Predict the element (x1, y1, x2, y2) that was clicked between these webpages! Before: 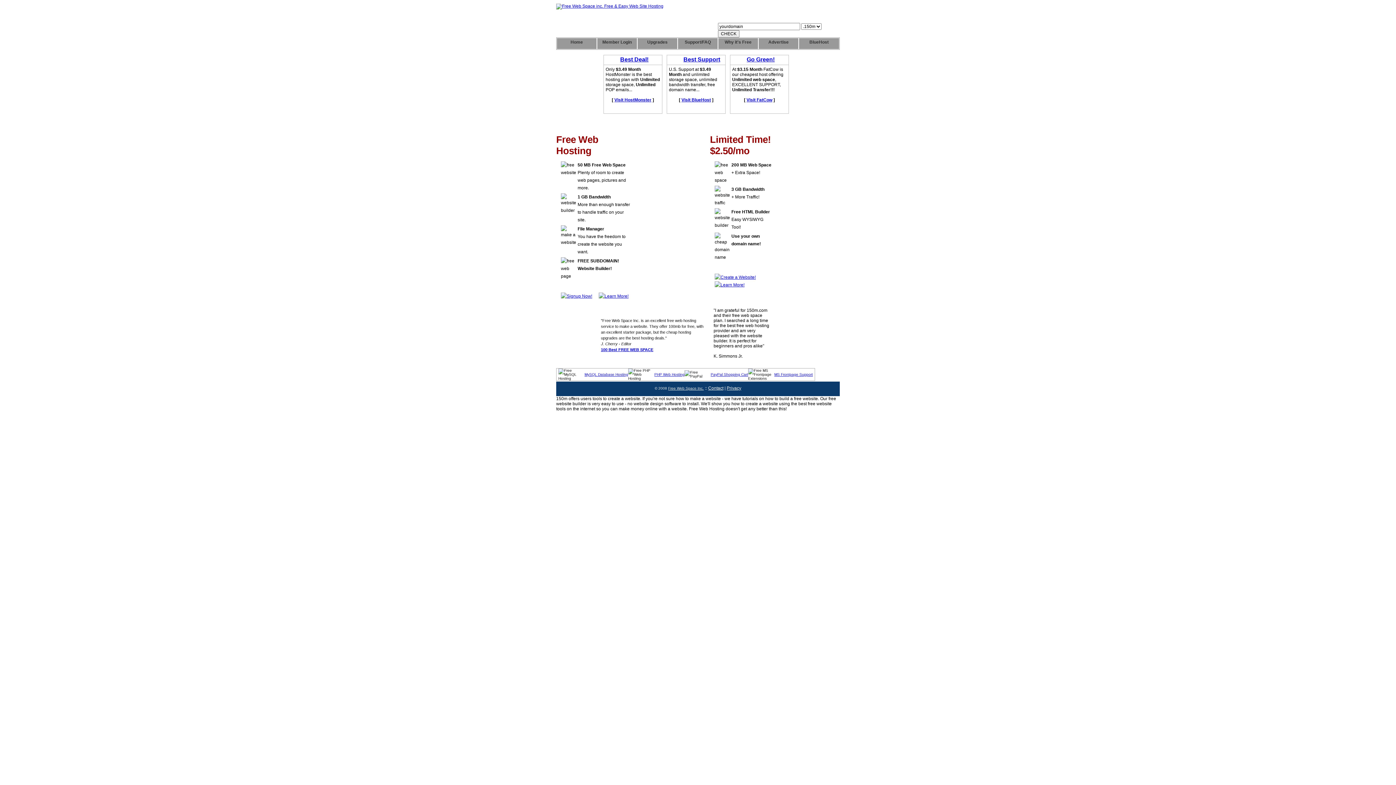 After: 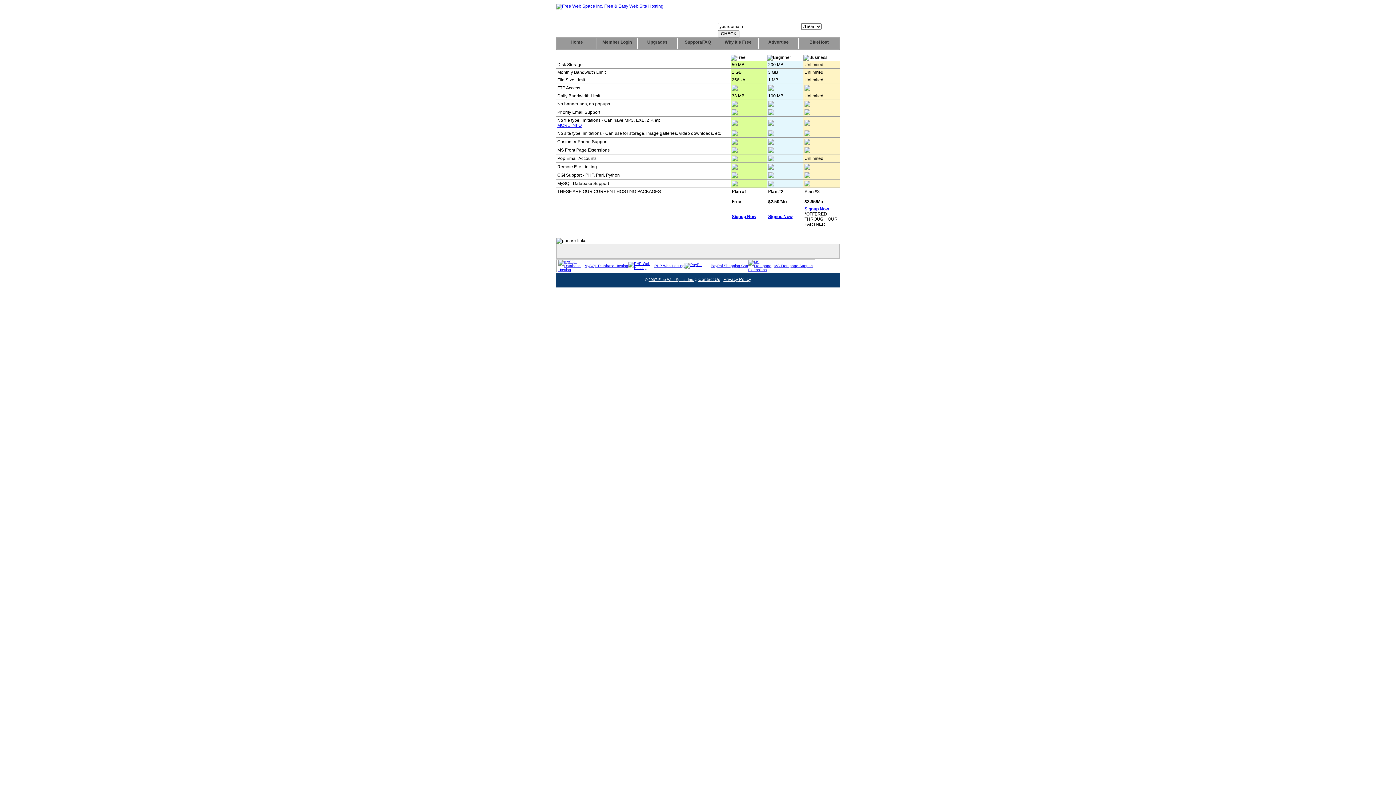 Action: bbox: (714, 282, 744, 287)